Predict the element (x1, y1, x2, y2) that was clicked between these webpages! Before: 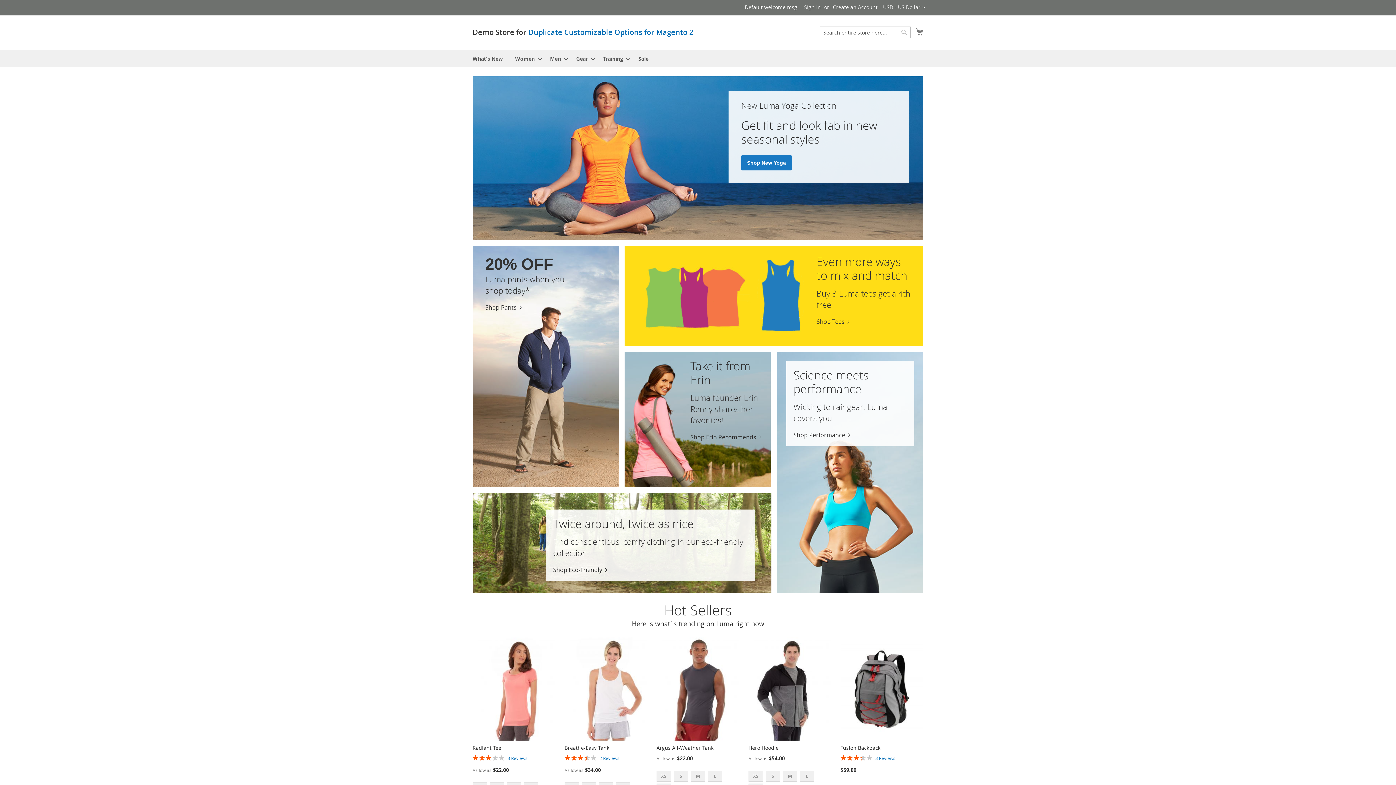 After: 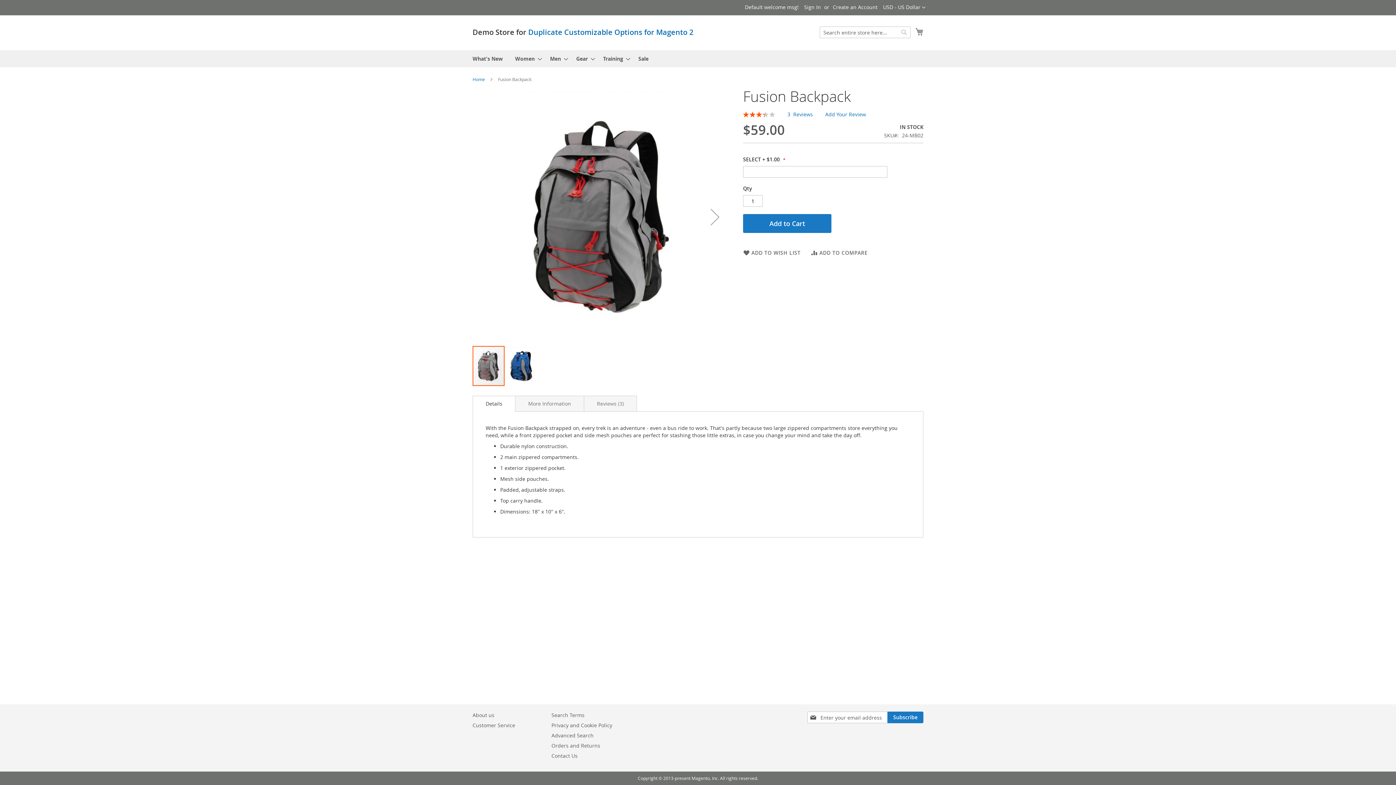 Action: bbox: (840, 736, 923, 742)